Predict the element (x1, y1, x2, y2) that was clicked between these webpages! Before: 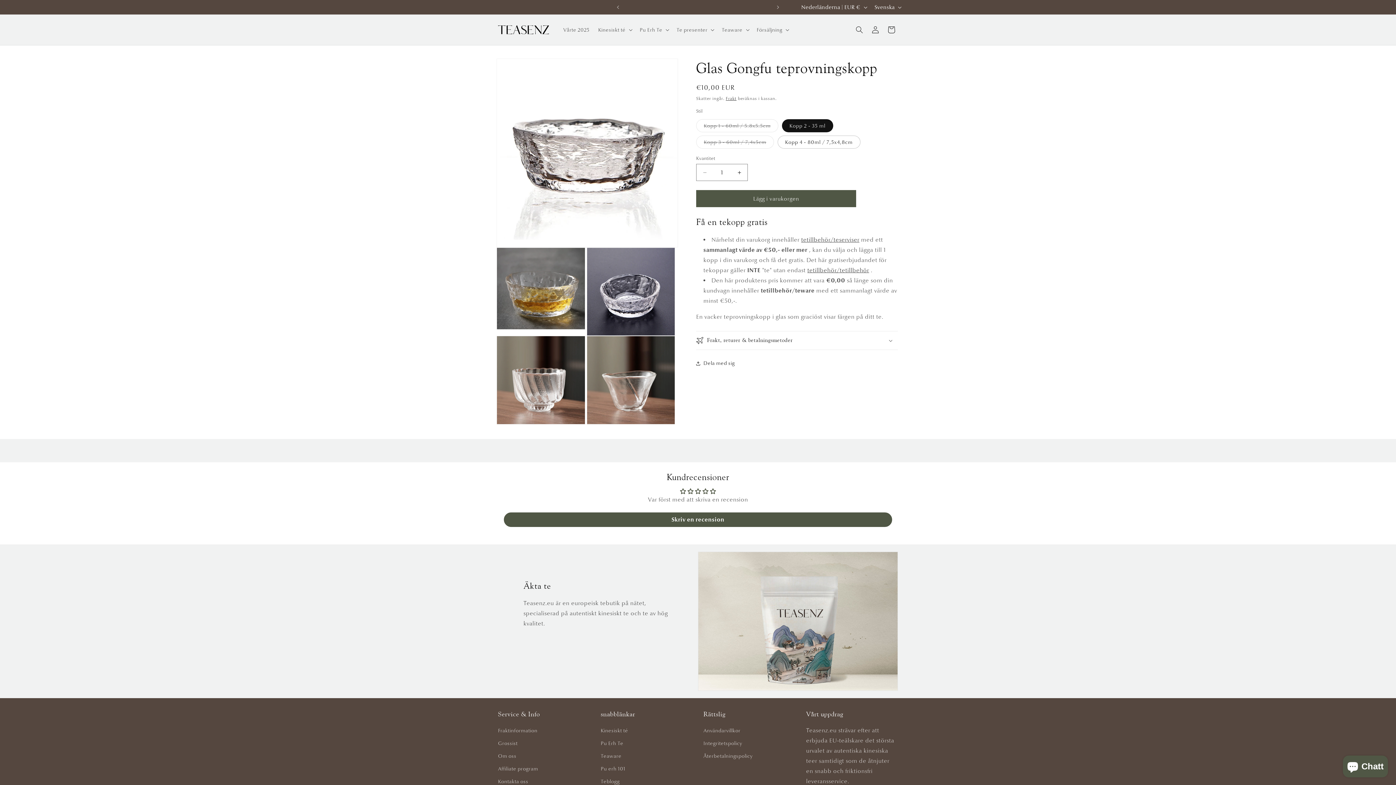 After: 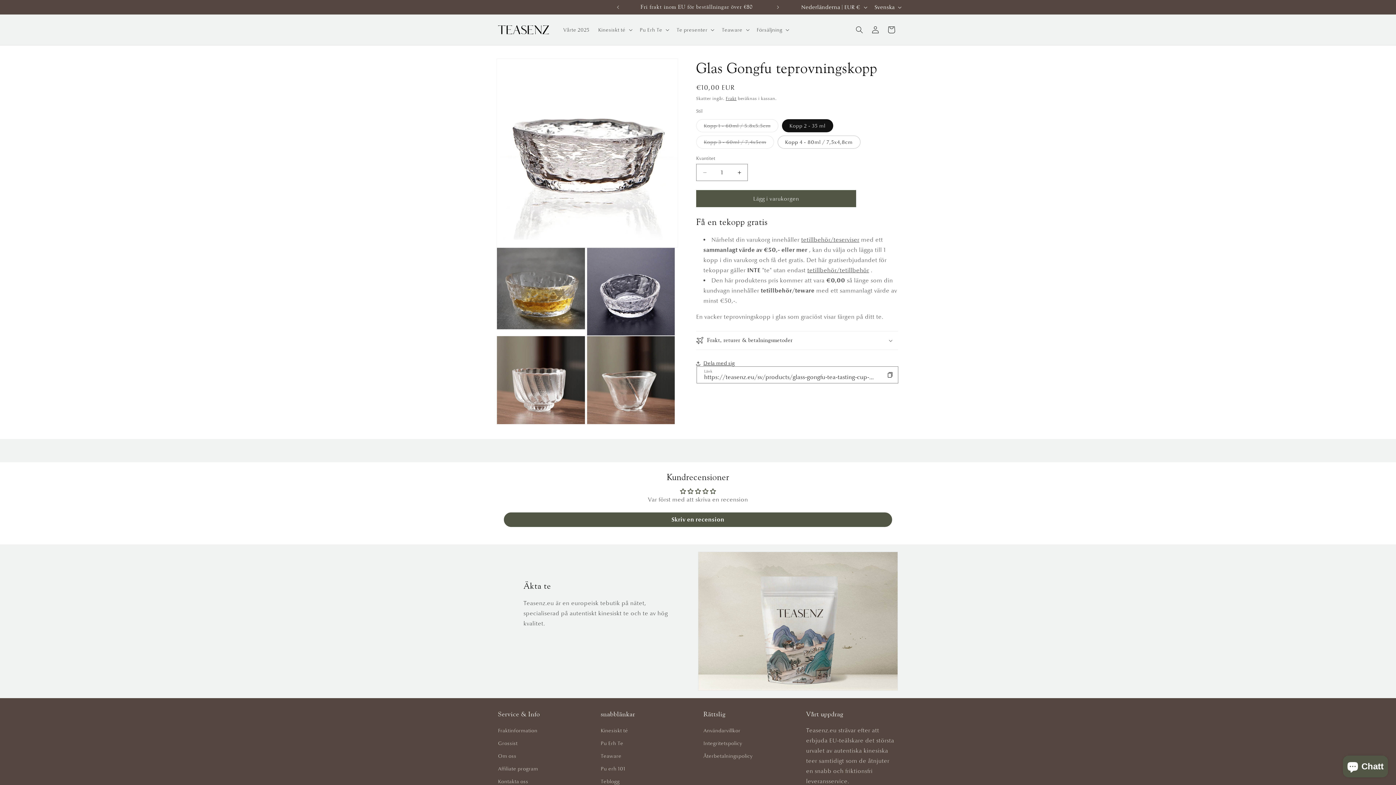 Action: bbox: (696, 355, 734, 371) label: Dela med sig